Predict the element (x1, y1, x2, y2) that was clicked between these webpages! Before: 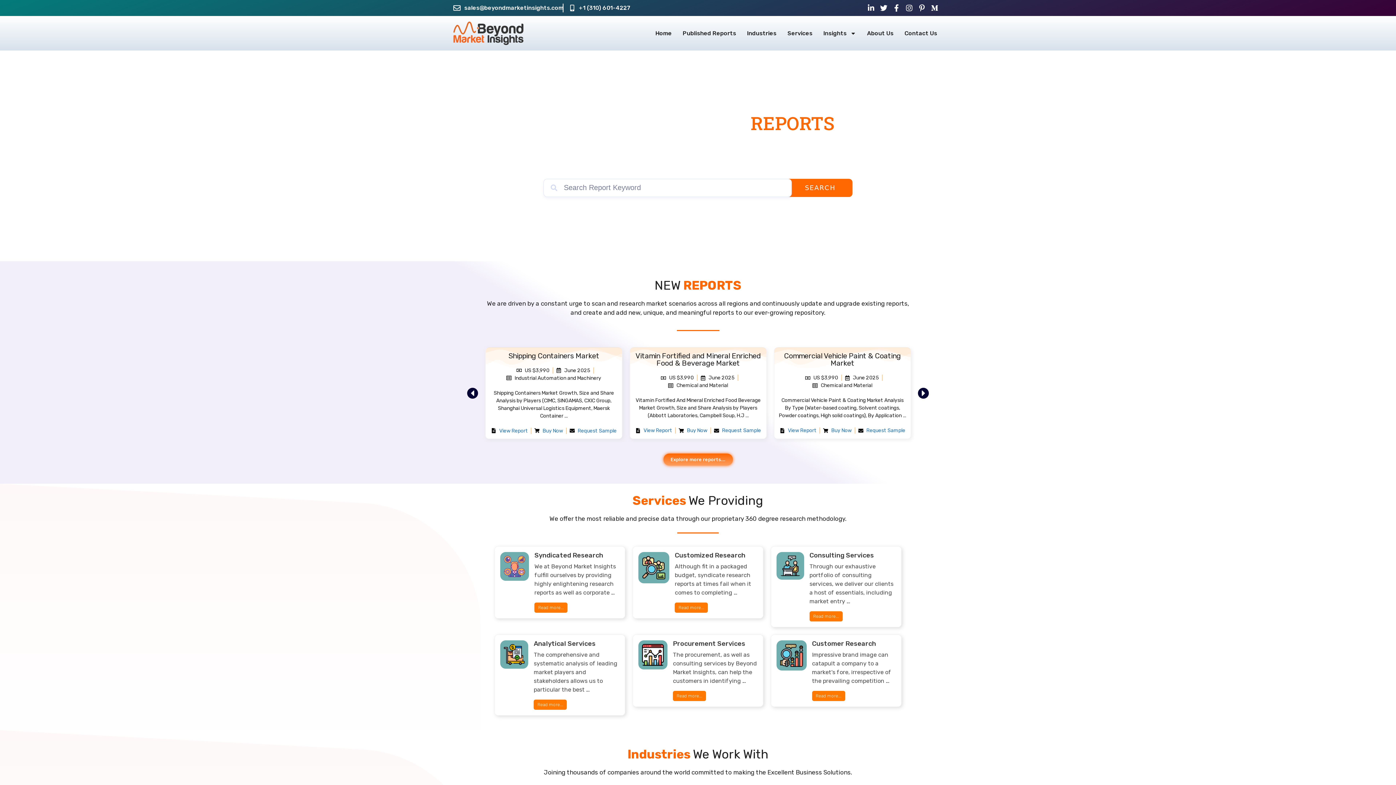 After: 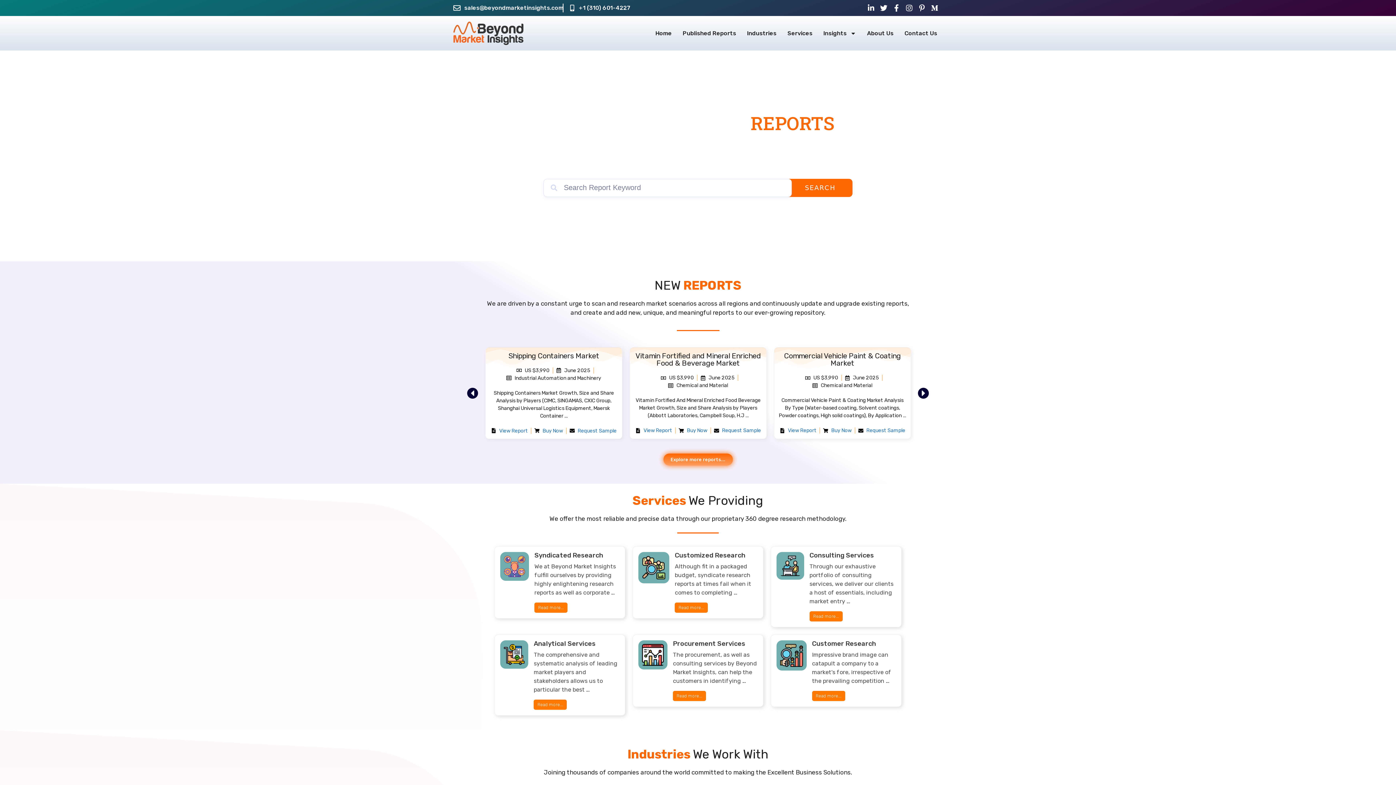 Action: bbox: (904, 4, 915, 11)